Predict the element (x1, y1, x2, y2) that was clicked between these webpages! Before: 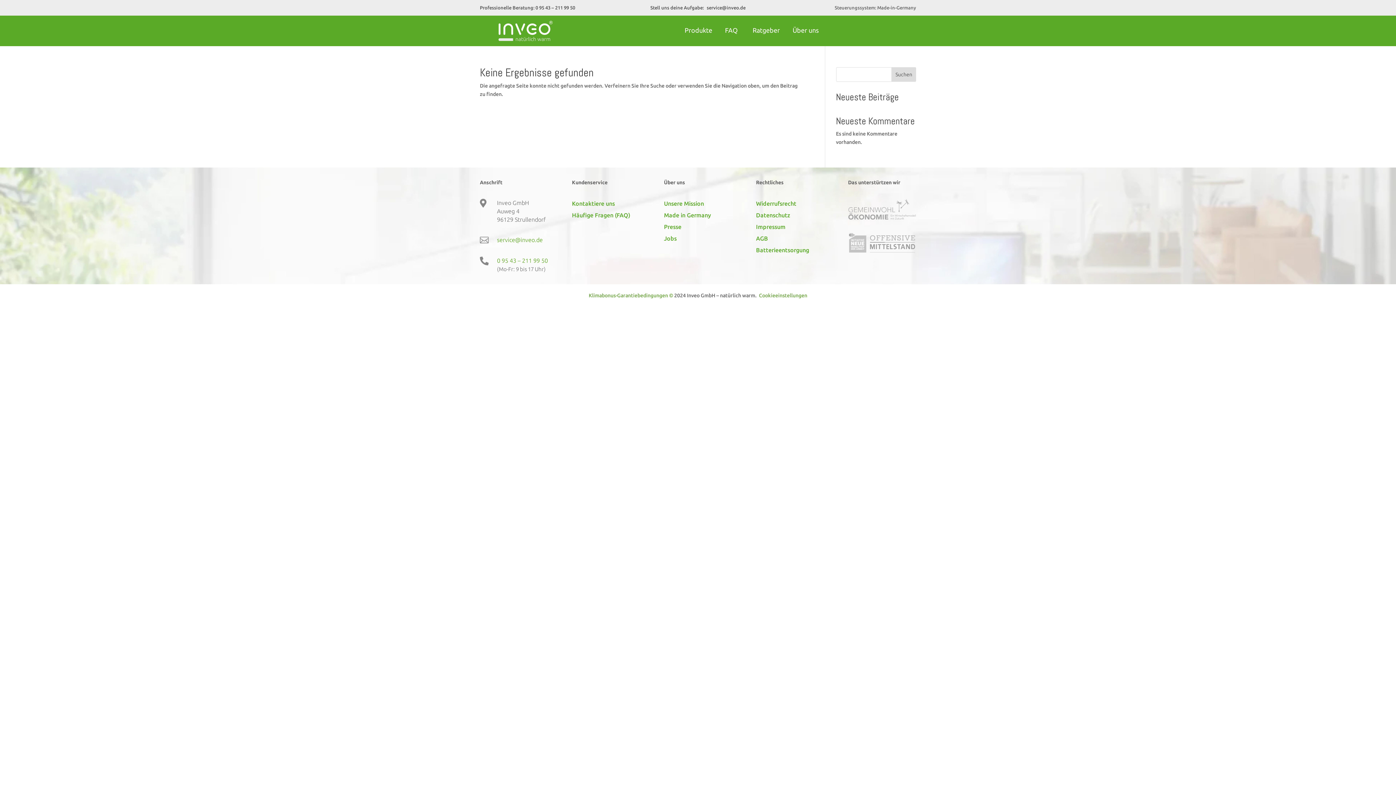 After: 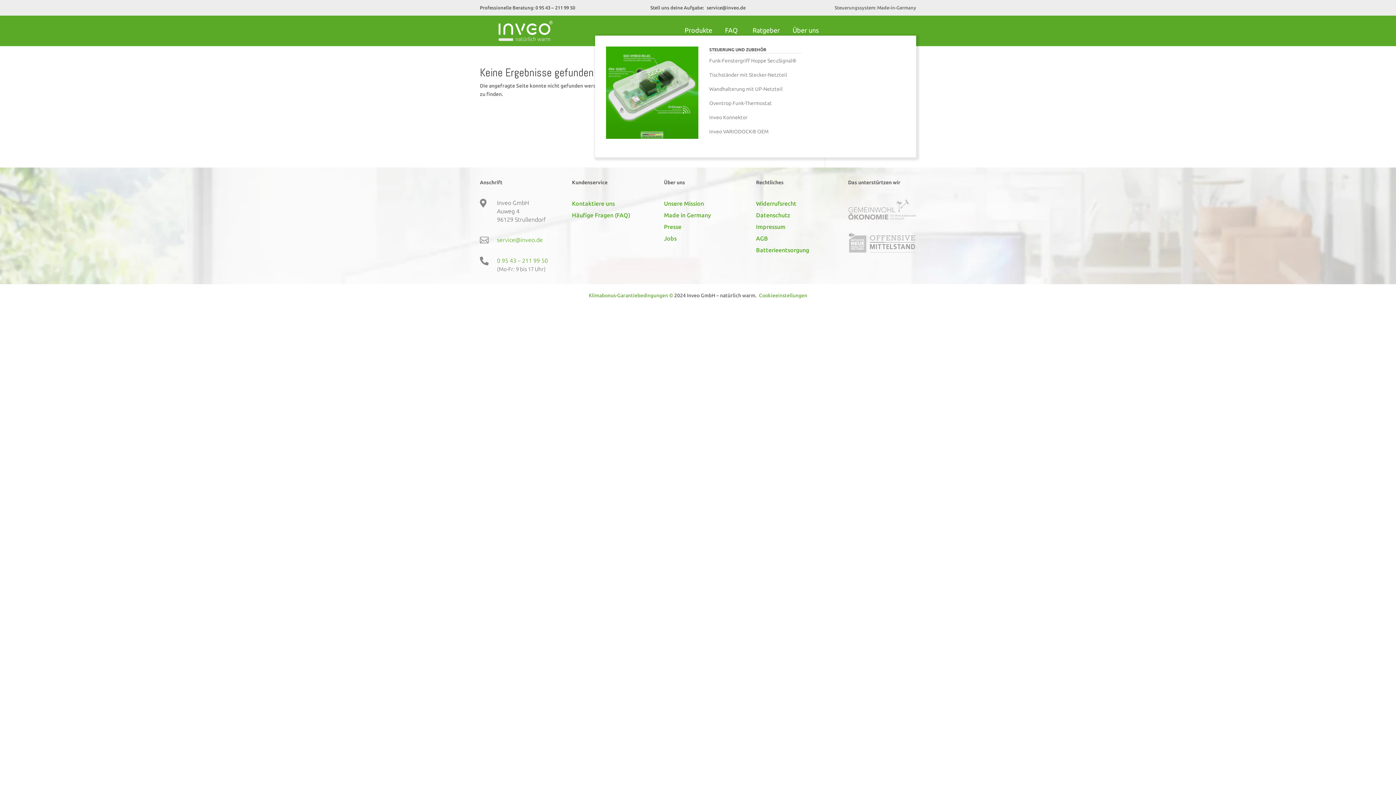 Action: label: Produkte bbox: (681, 24, 717, 35)